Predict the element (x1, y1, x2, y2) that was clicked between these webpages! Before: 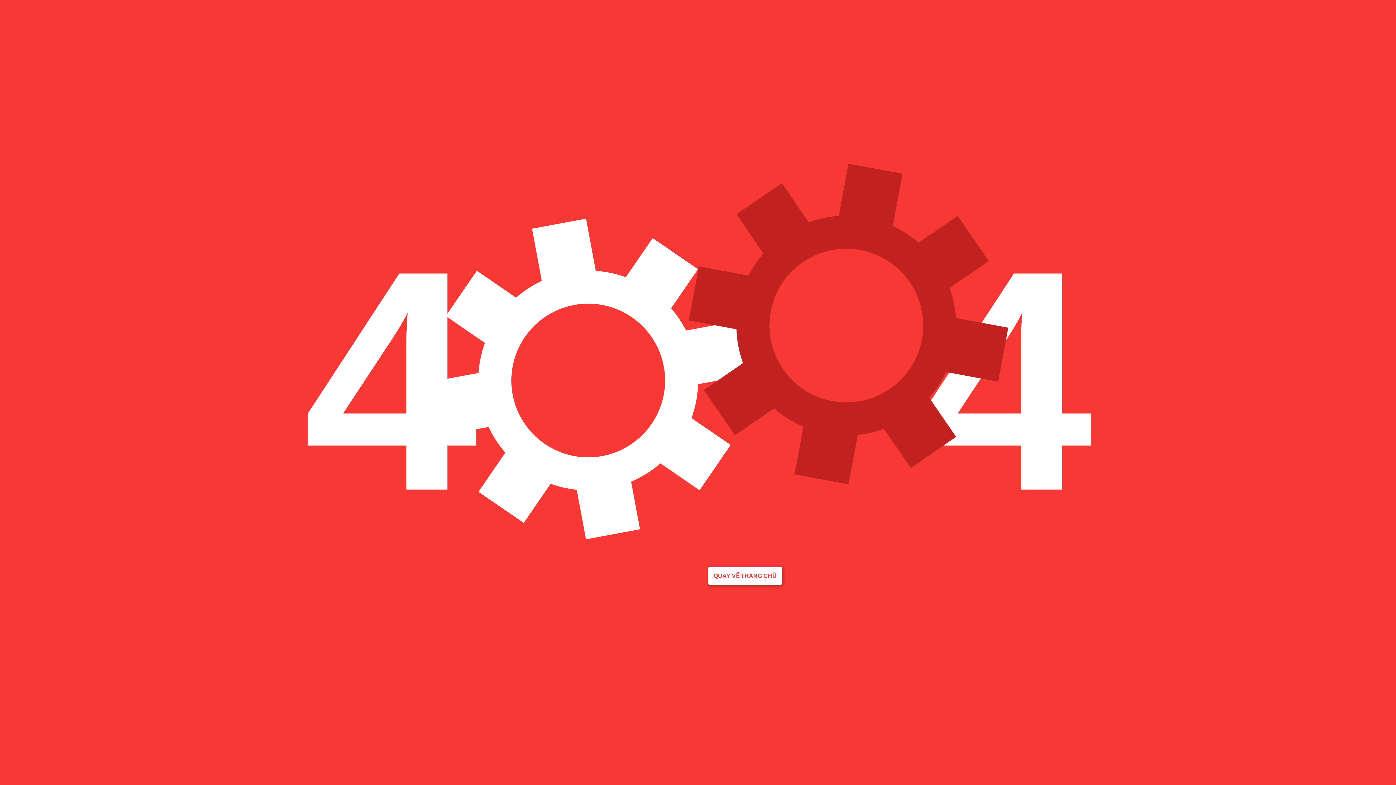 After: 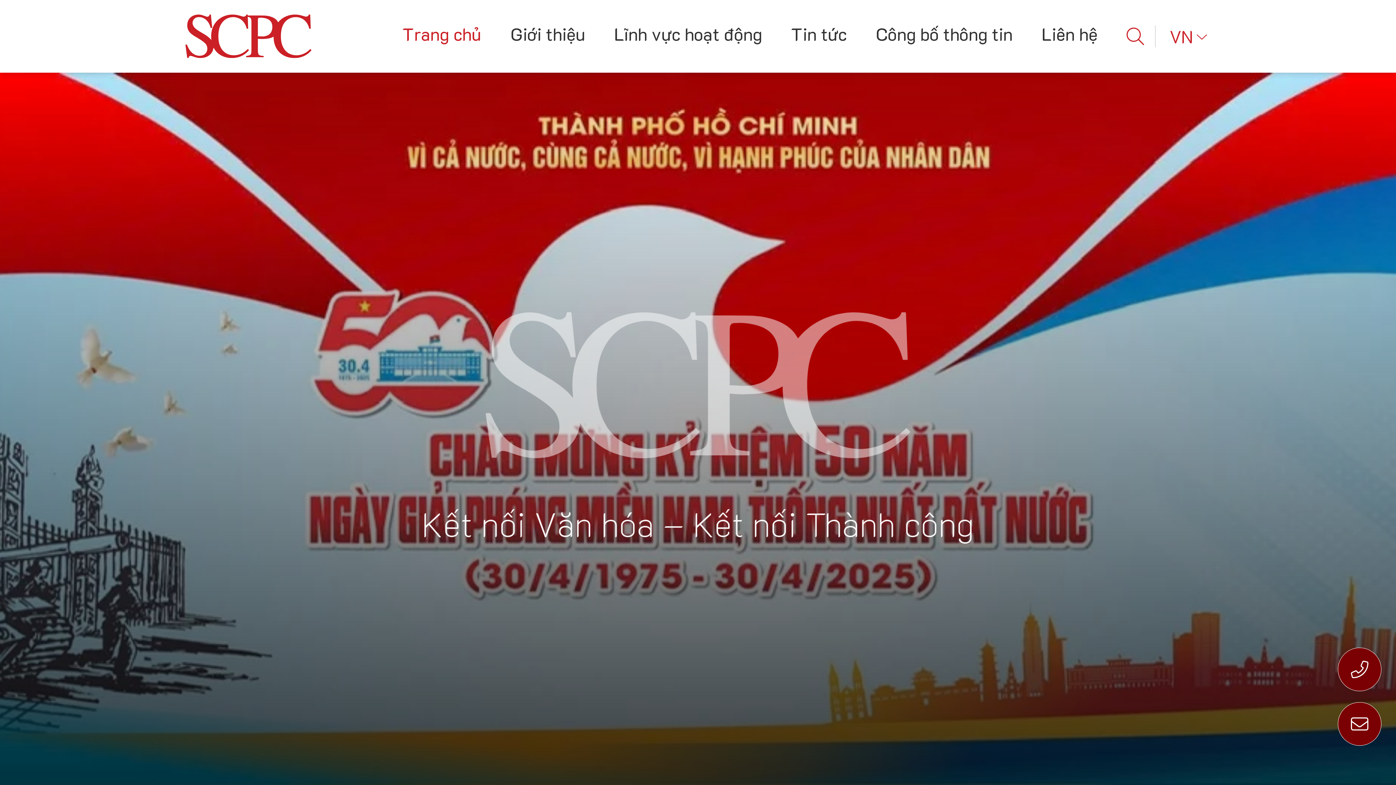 Action: label: QUAY VỀ TRANG CHỦ bbox: (708, 566, 782, 585)